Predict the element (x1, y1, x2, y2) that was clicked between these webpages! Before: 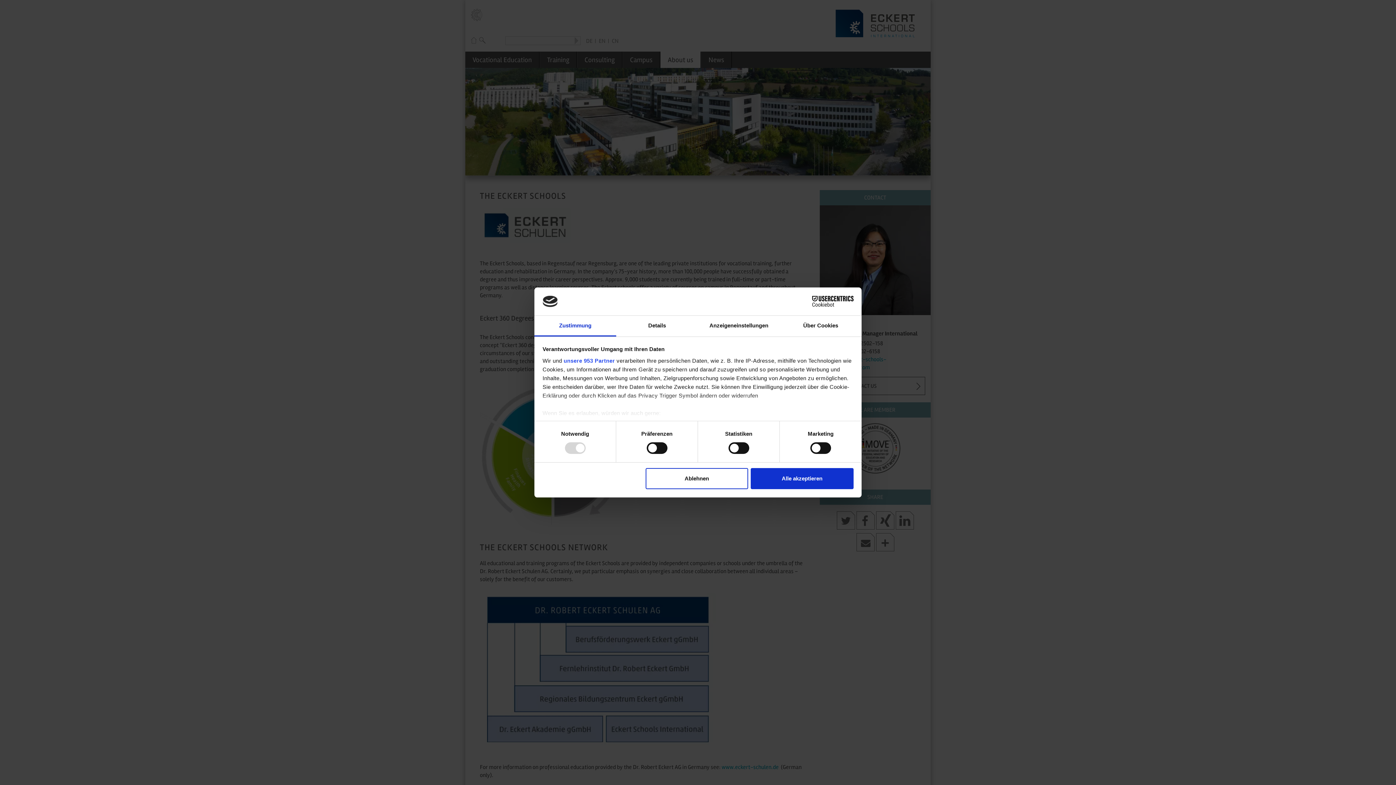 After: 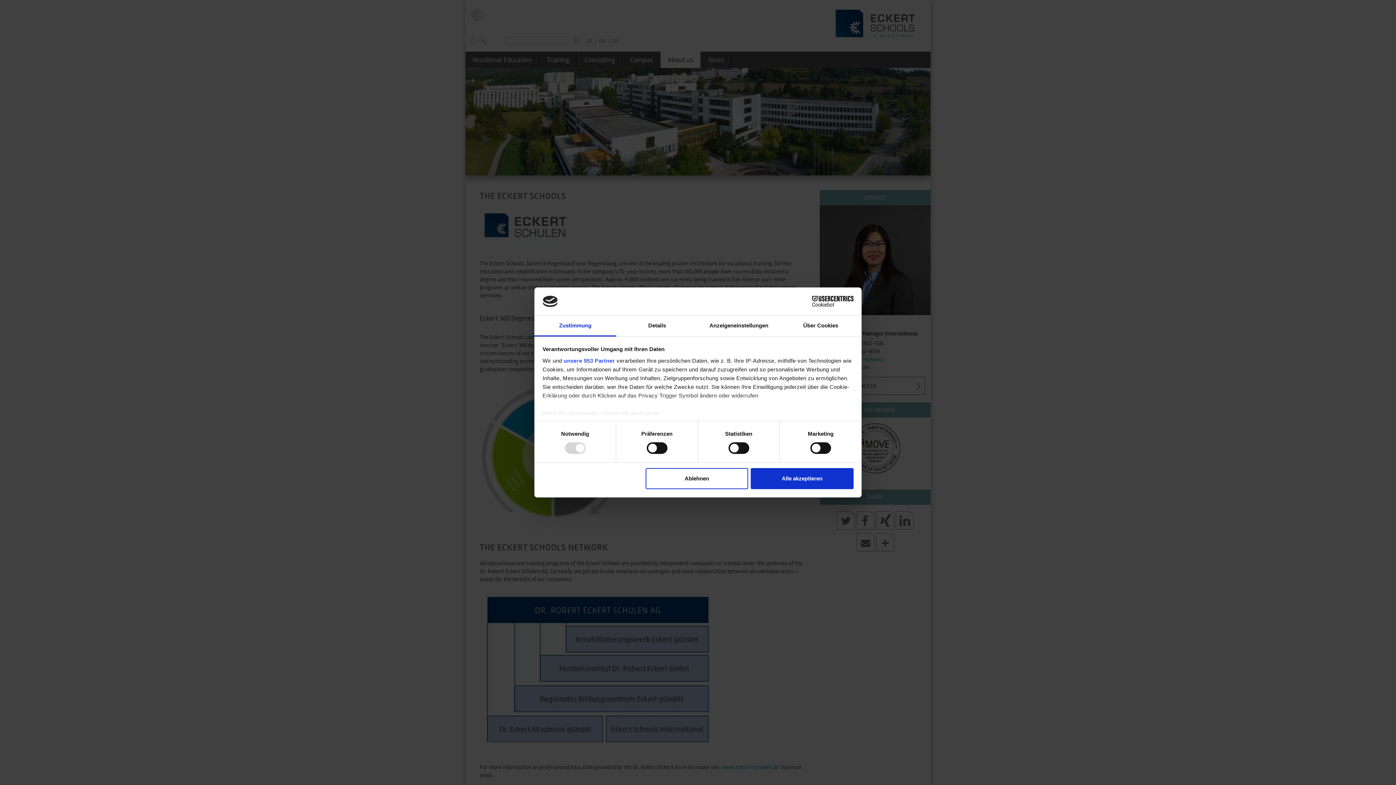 Action: bbox: (534, 315, 616, 336) label: Zustimmung